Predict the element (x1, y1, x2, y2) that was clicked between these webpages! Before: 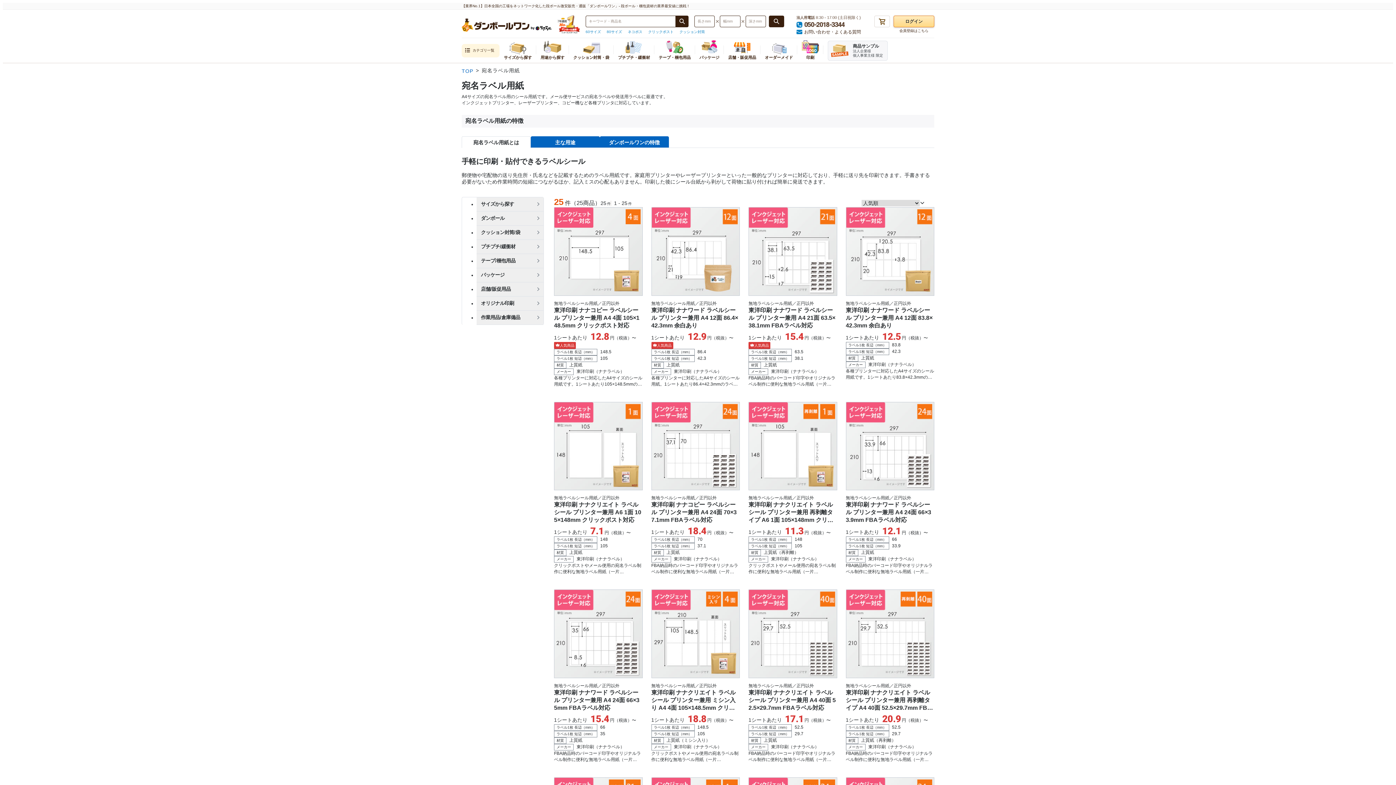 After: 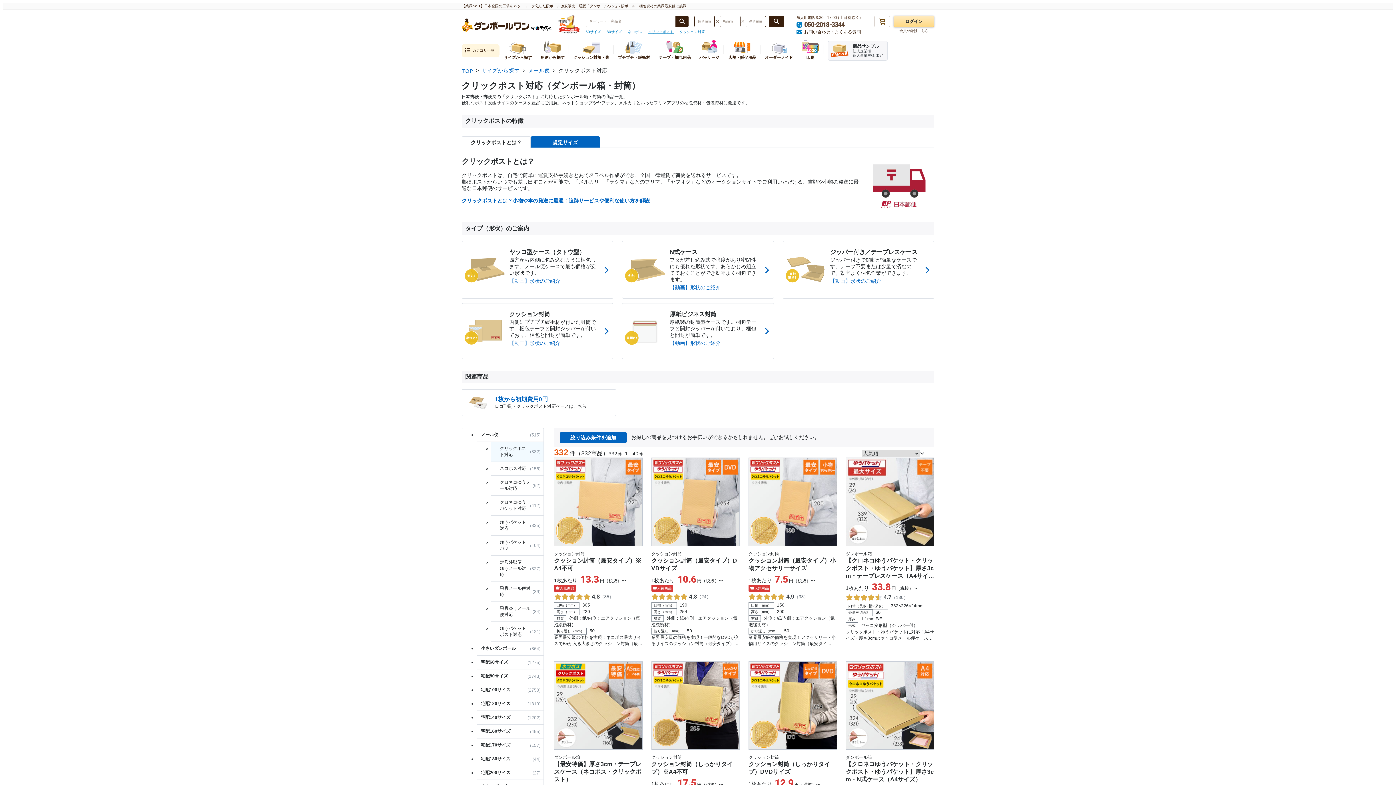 Action: label: クリックポスト bbox: (648, 29, 673, 33)